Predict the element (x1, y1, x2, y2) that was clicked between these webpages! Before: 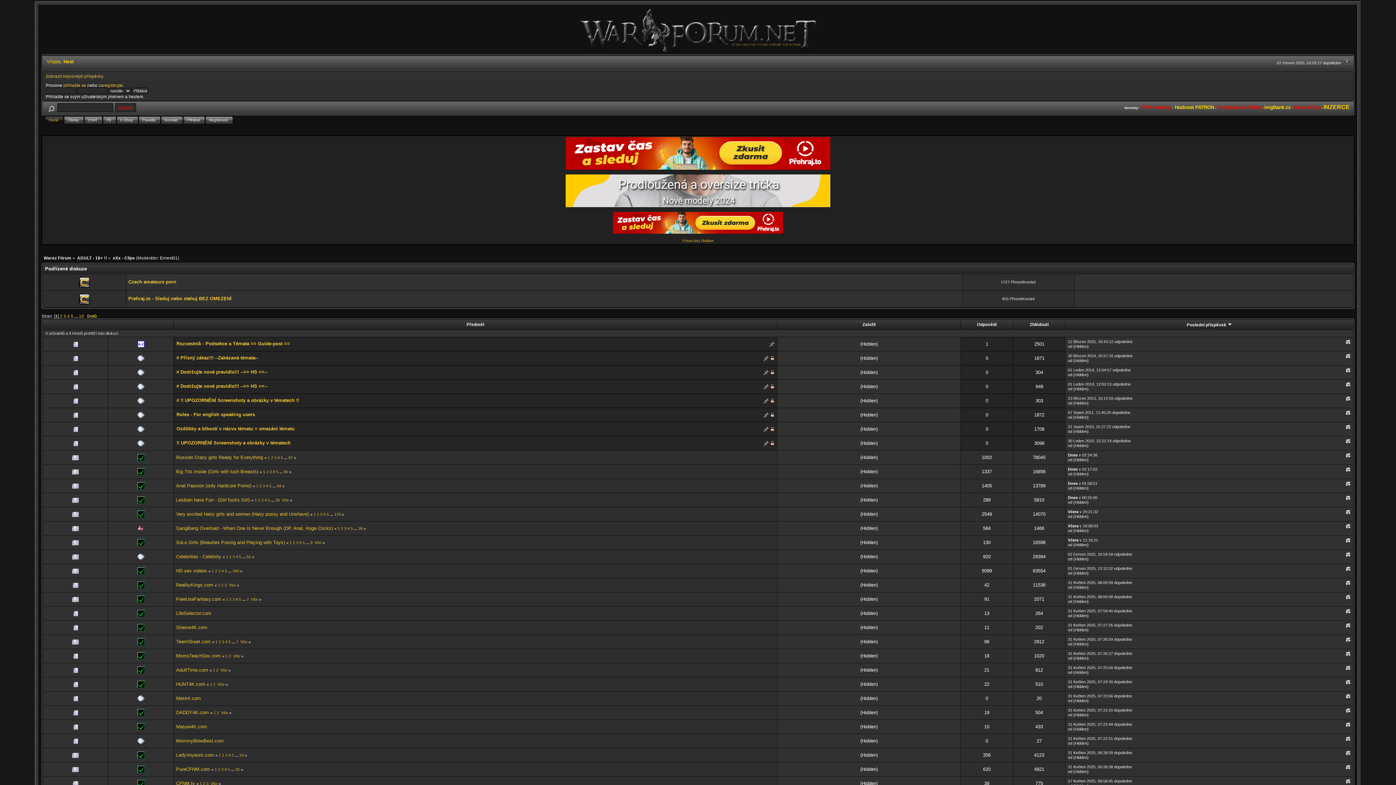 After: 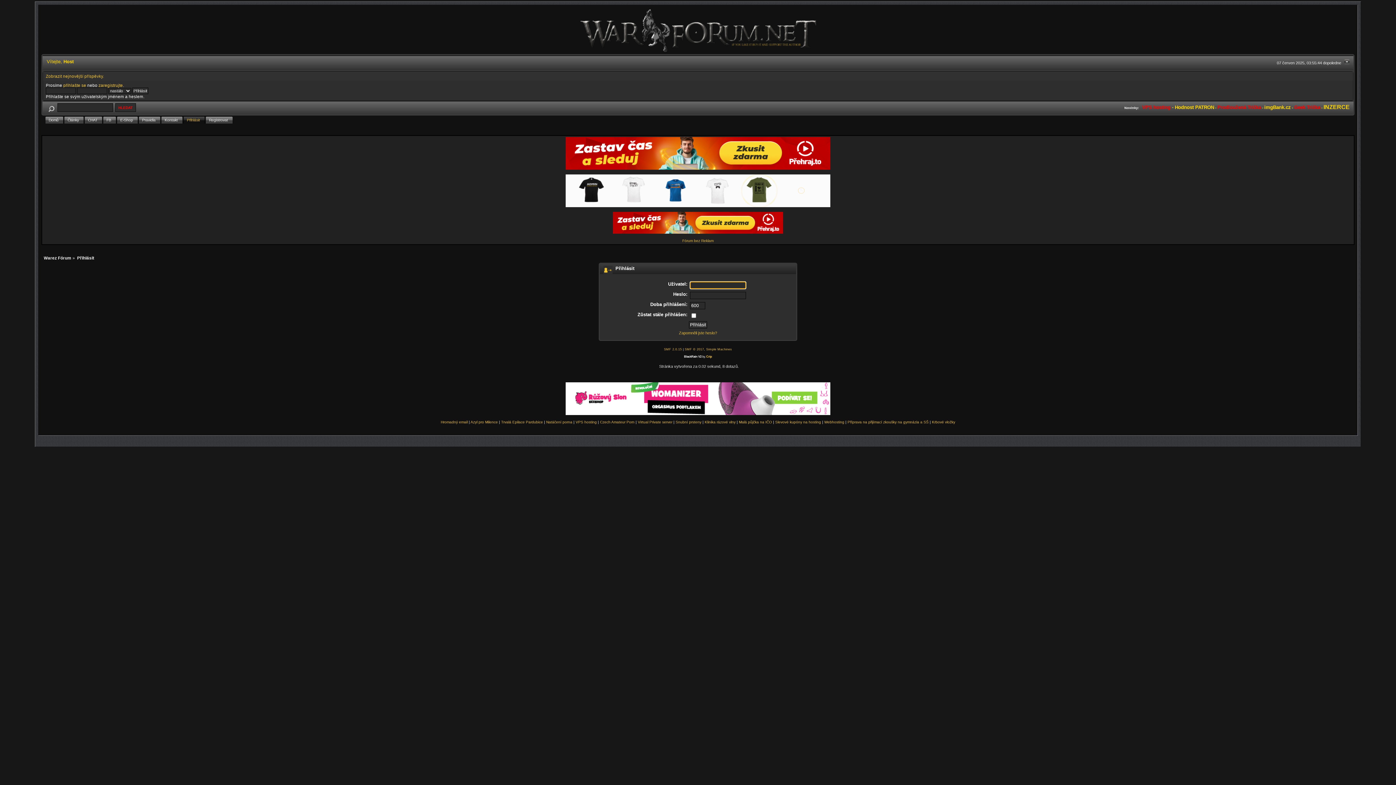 Action: label: 5 bbox: (302, 540, 304, 544)